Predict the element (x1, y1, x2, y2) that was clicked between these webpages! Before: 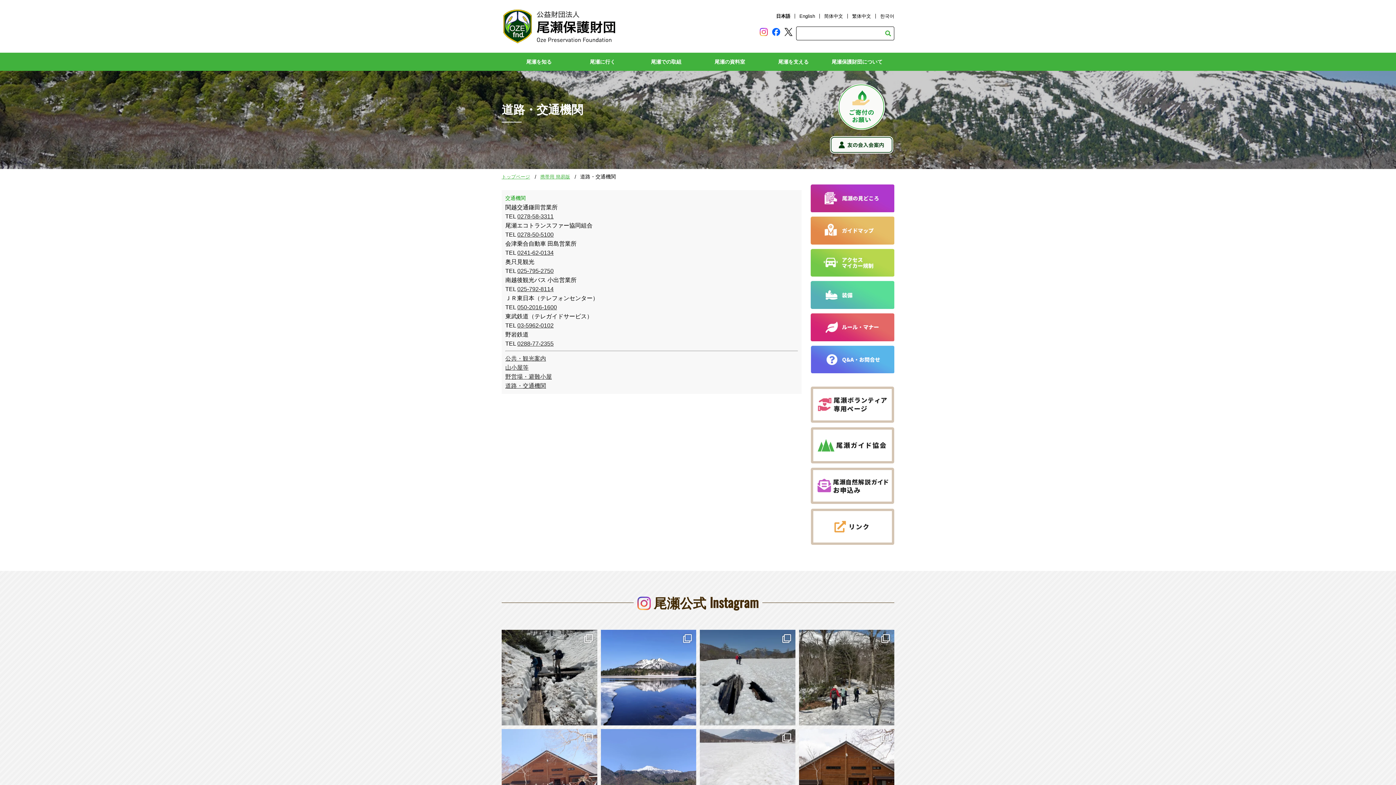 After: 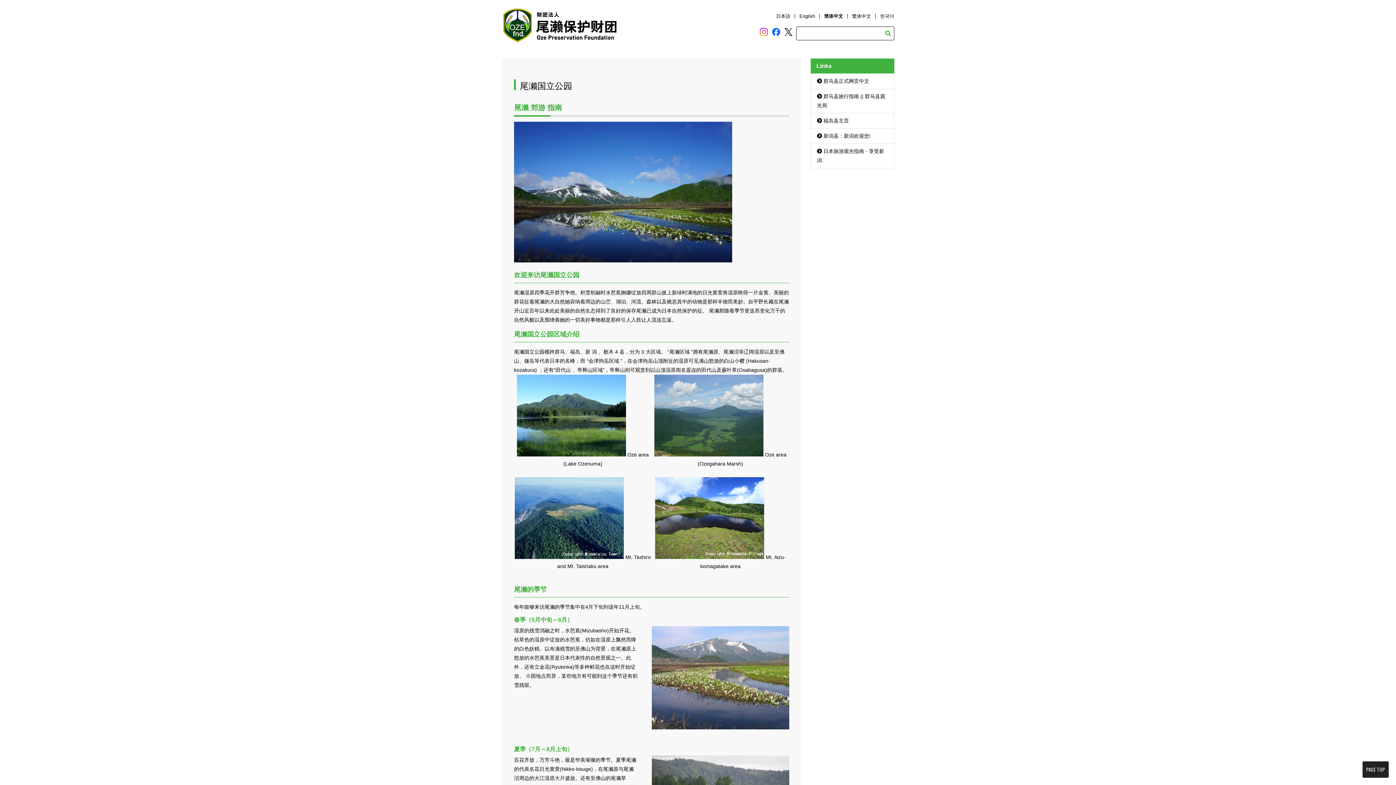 Action: label: 简体中文 bbox: (824, 13, 843, 18)